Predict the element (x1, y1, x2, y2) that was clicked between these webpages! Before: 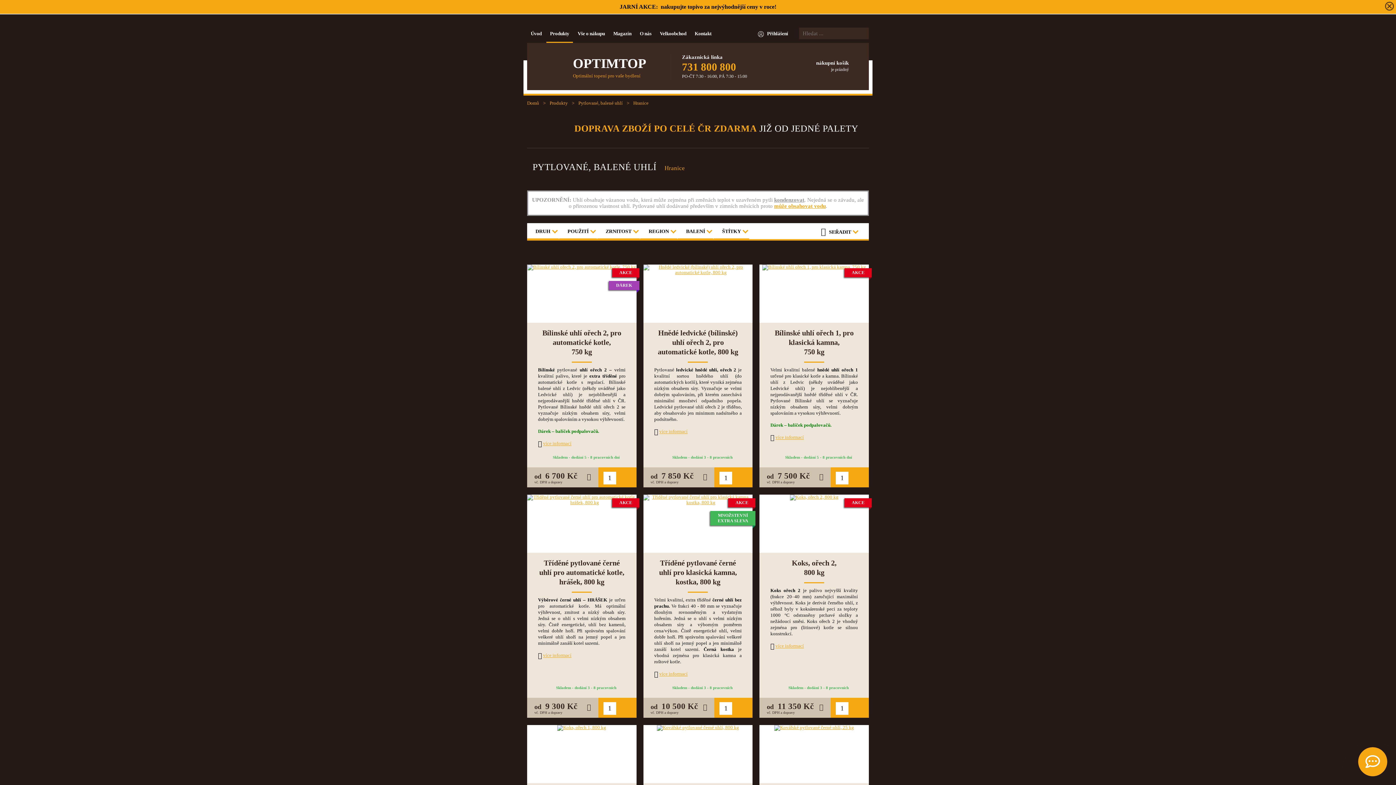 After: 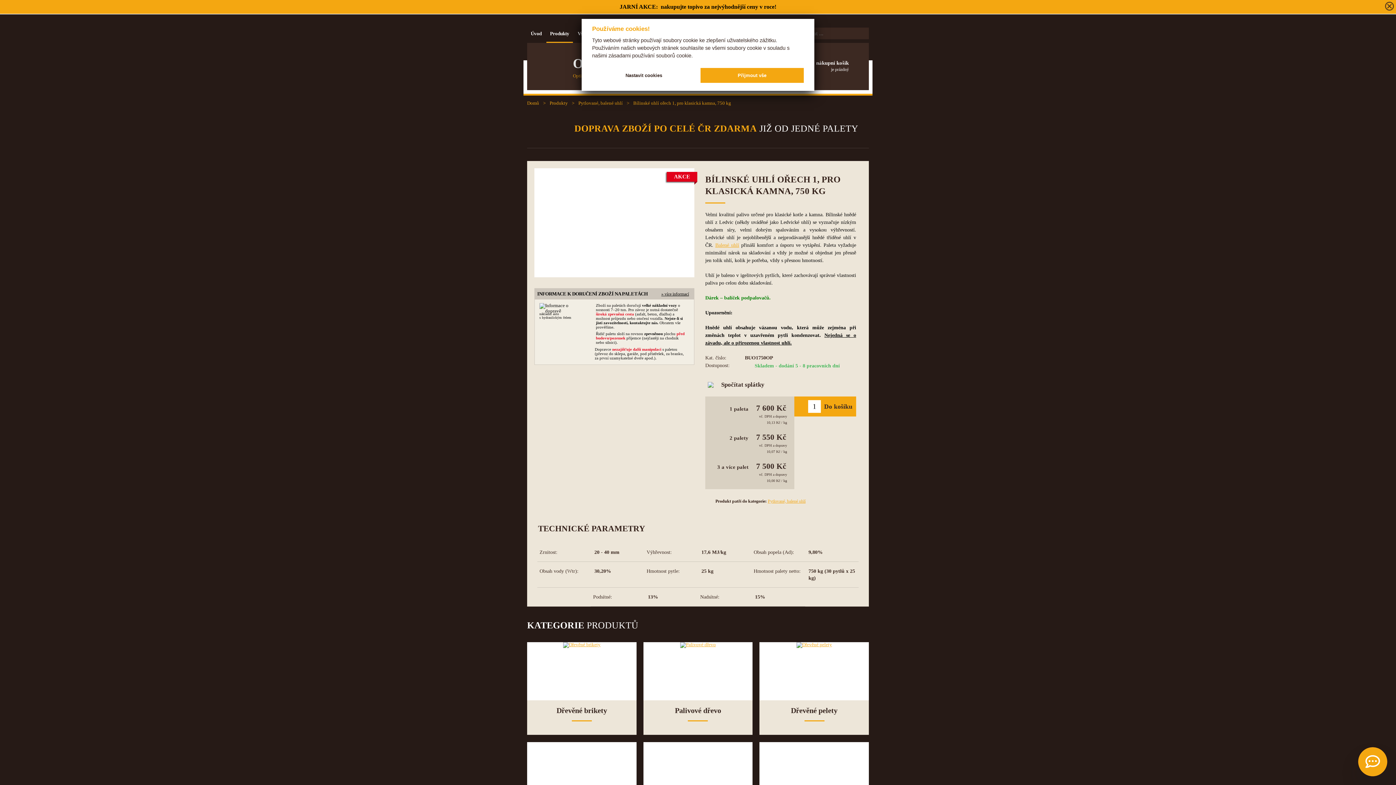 Action: label: Bílinské uhlí ořech 1, pro klasická kamna,
750 kg bbox: (774, 329, 853, 356)